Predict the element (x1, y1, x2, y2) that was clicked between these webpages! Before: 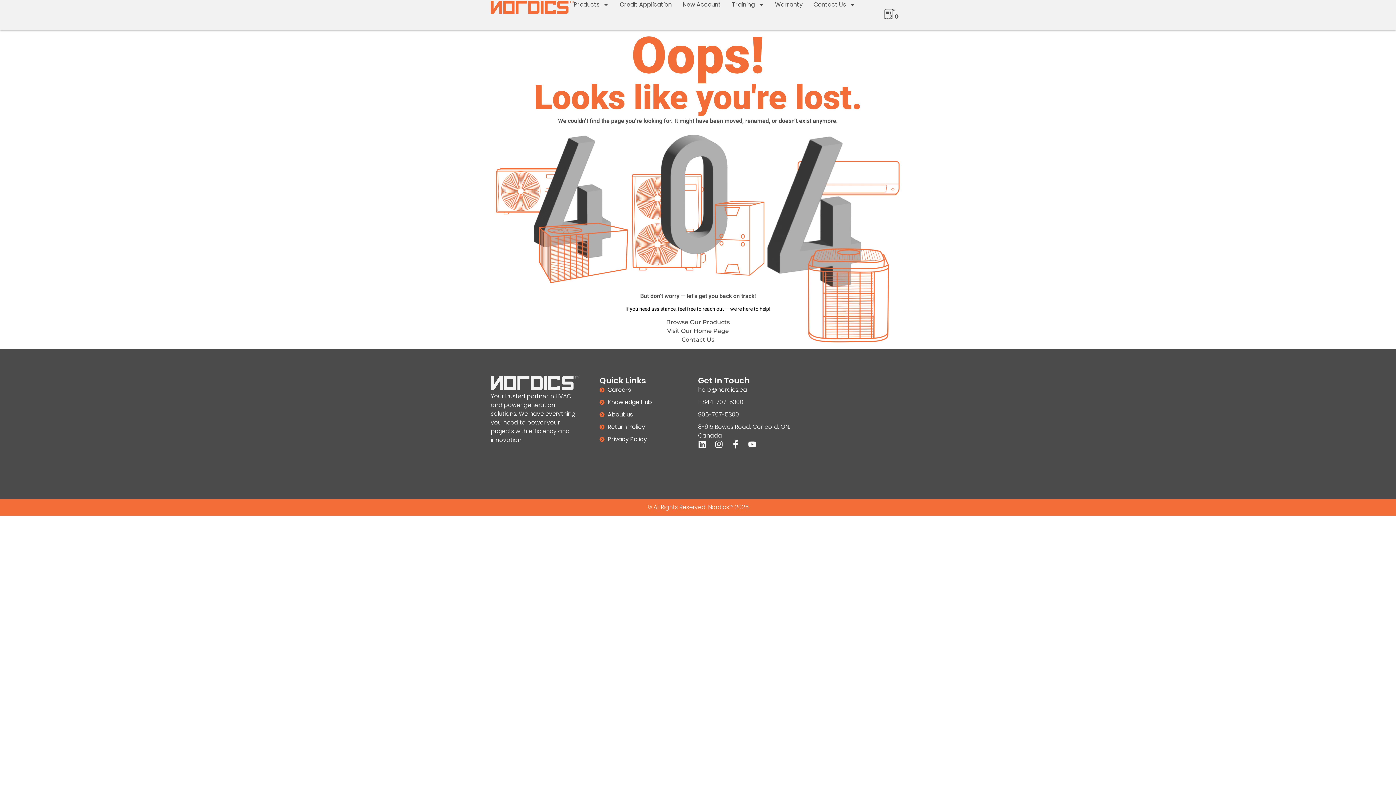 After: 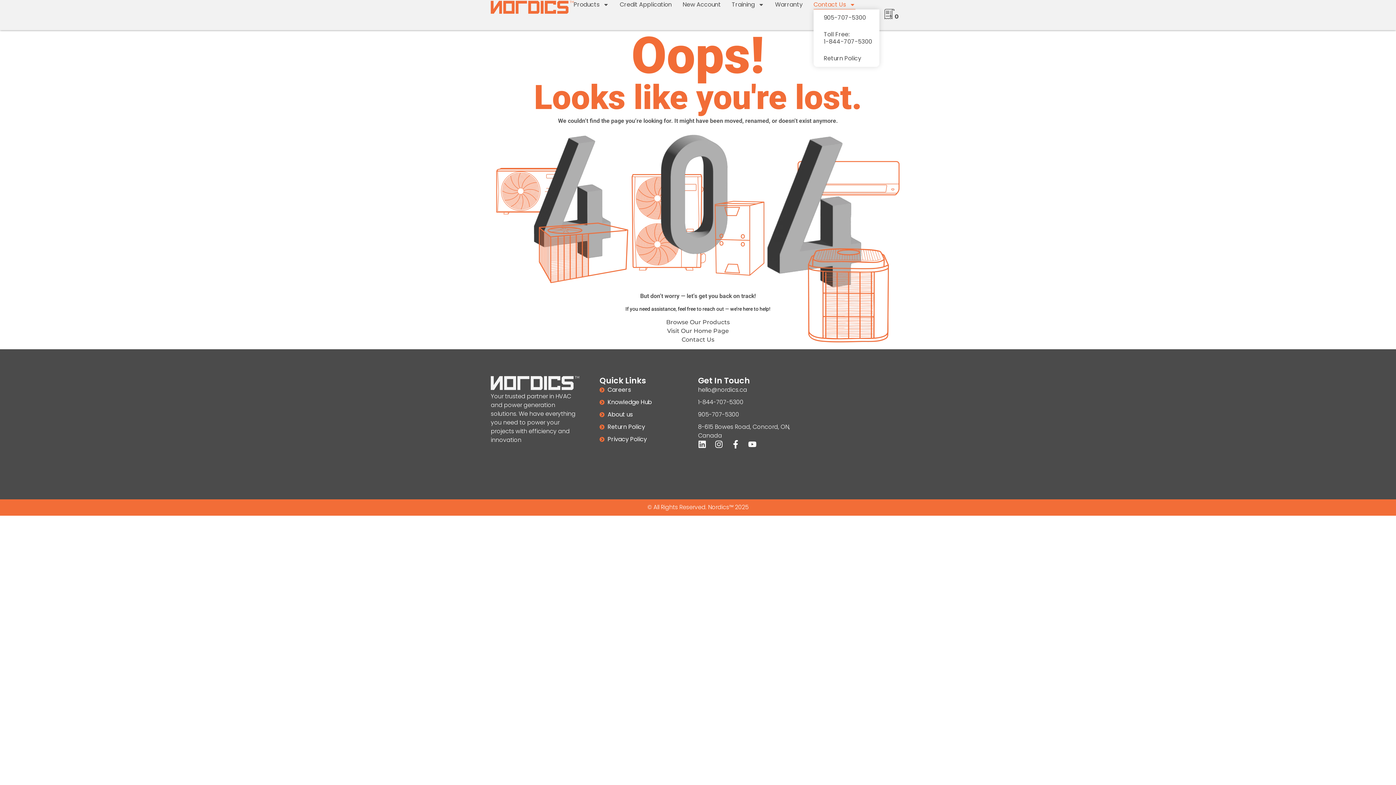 Action: label: Contact Us bbox: (813, 0, 855, 9)